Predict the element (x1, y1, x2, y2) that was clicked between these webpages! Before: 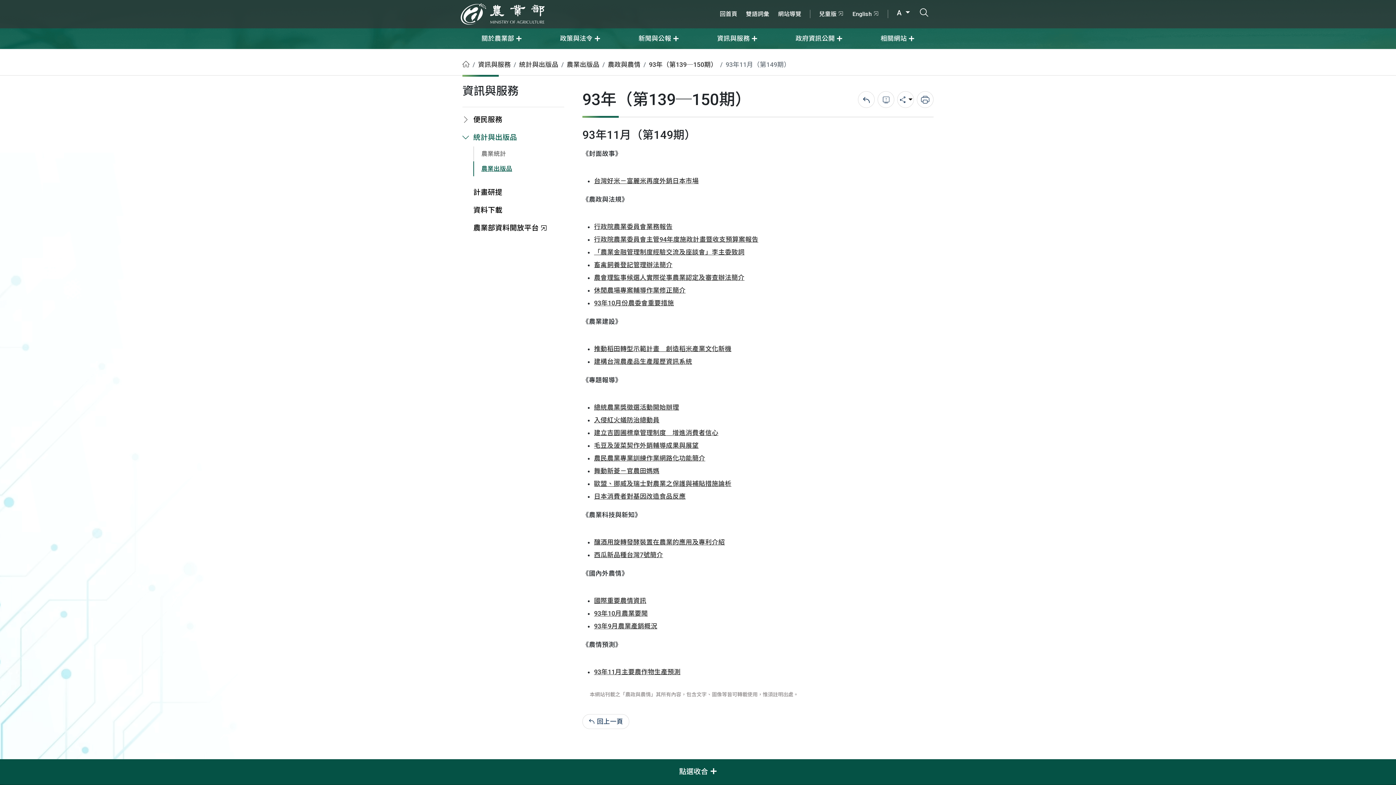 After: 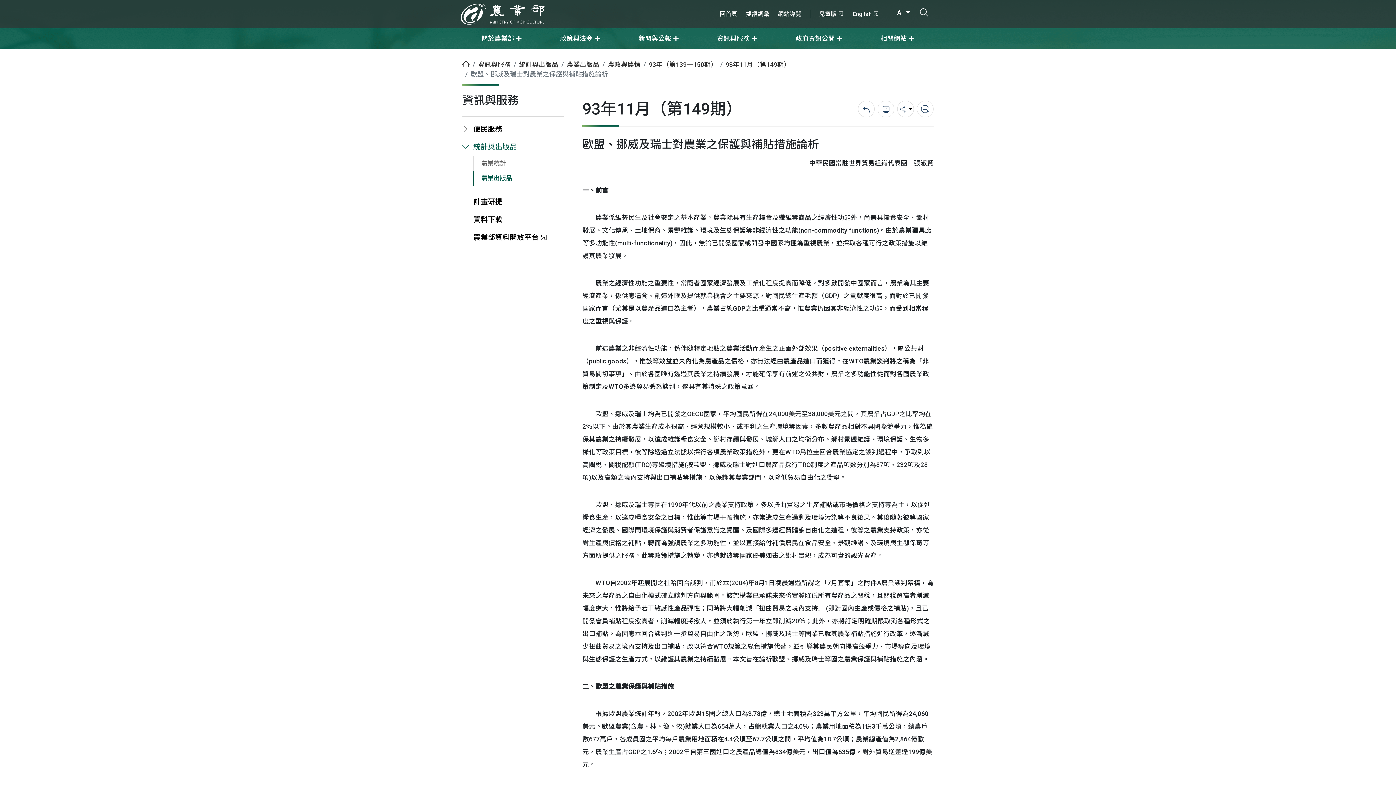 Action: bbox: (594, 480, 731, 487) label: 歐盟、挪威及瑞士對農業之保護與補貼措施論析